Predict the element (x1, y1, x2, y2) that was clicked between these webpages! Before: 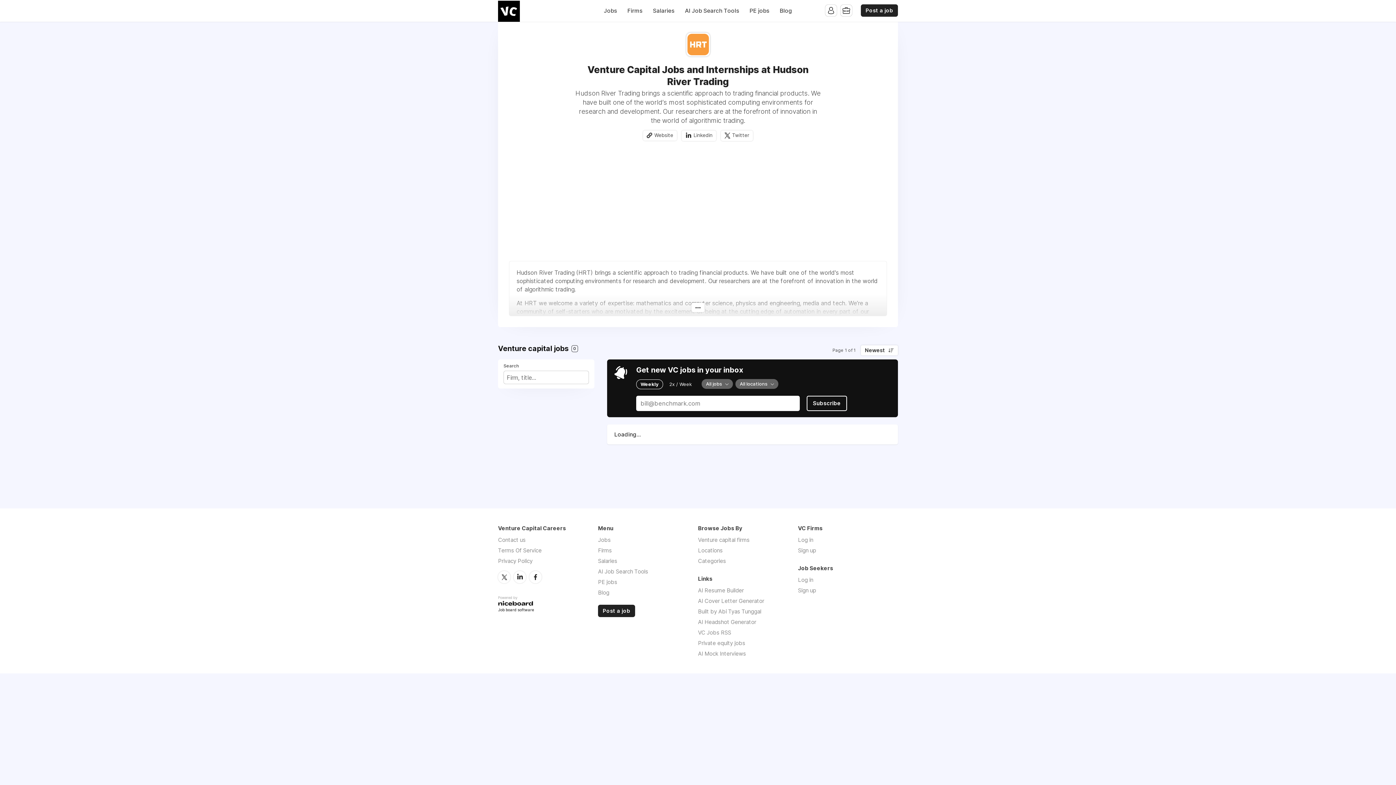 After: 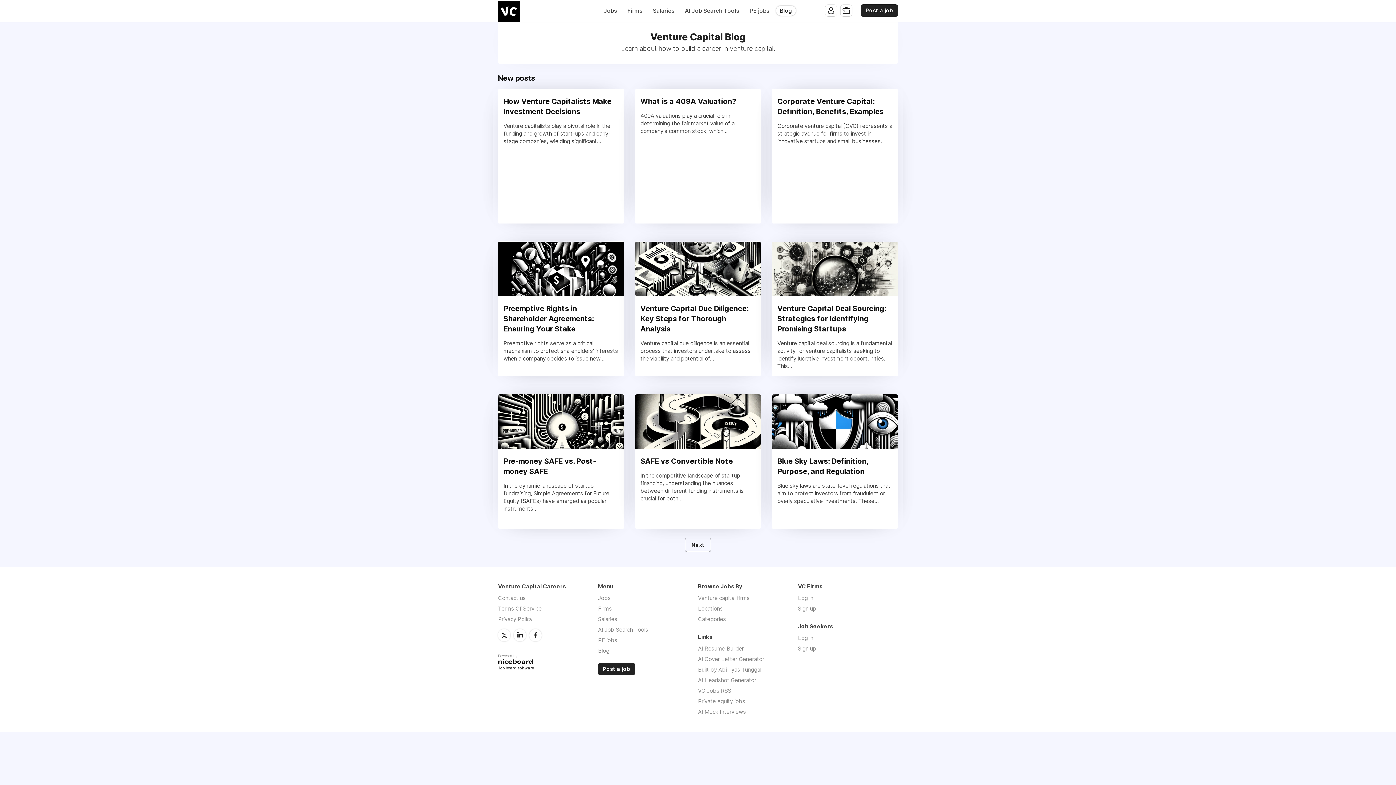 Action: bbox: (598, 589, 609, 596) label: Blog